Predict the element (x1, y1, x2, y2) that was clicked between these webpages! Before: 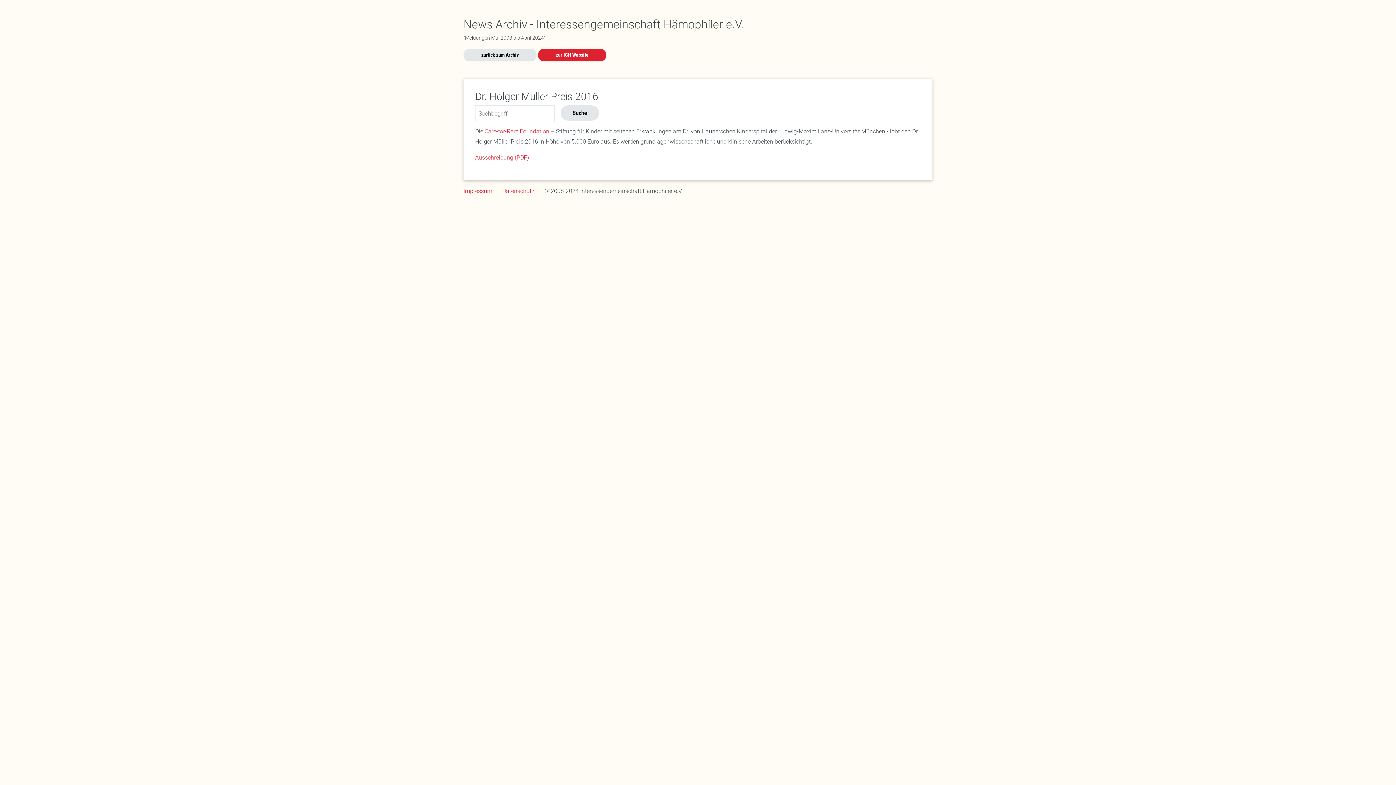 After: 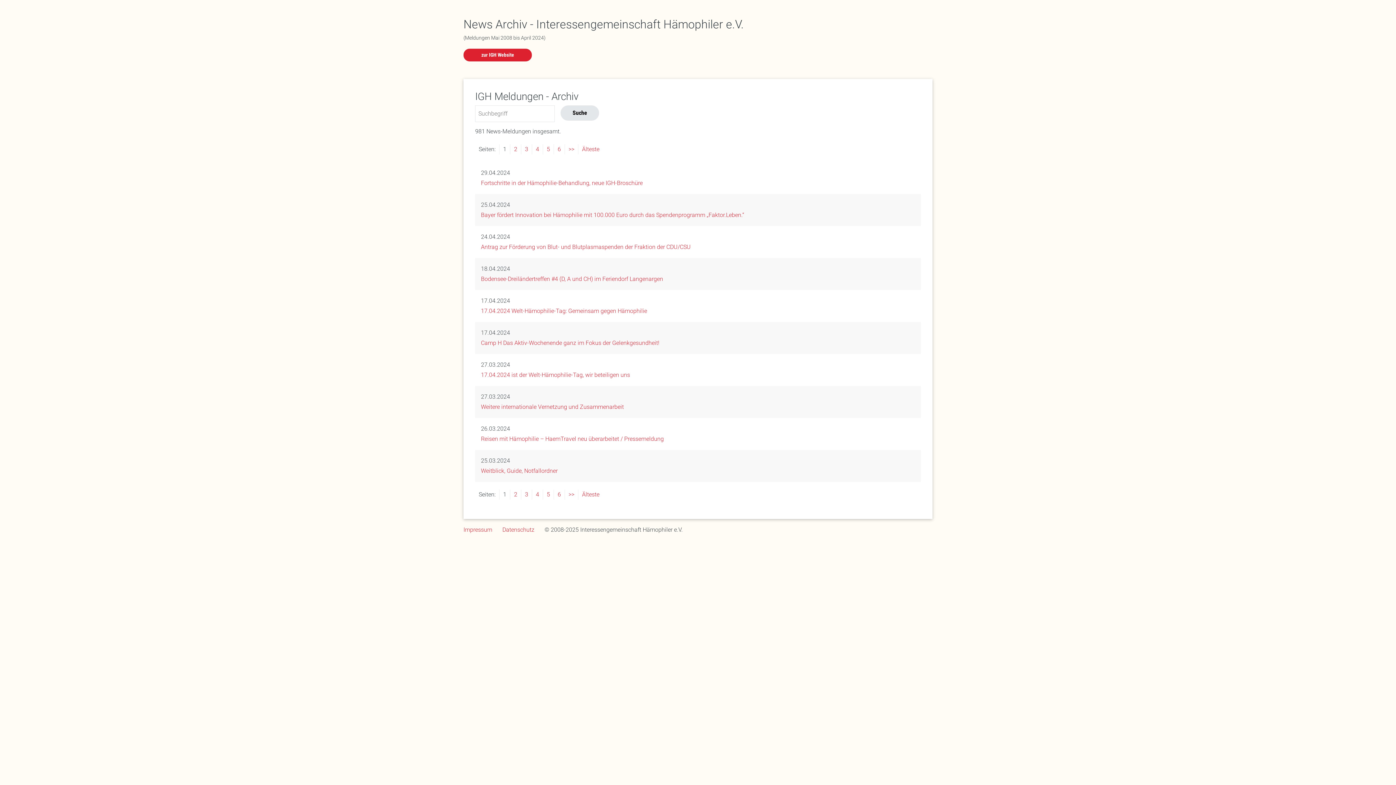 Action: label: zurück zum Archiv bbox: (463, 48, 536, 61)